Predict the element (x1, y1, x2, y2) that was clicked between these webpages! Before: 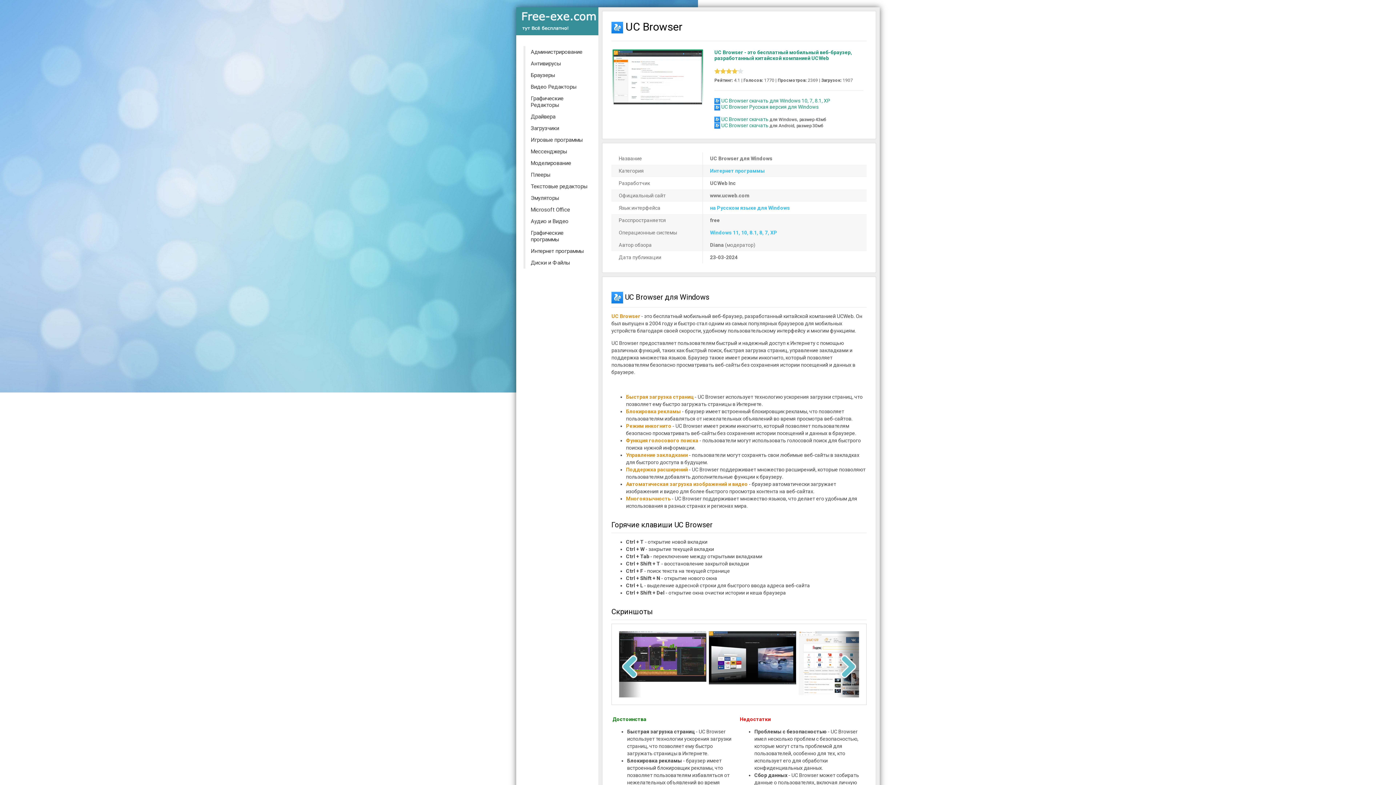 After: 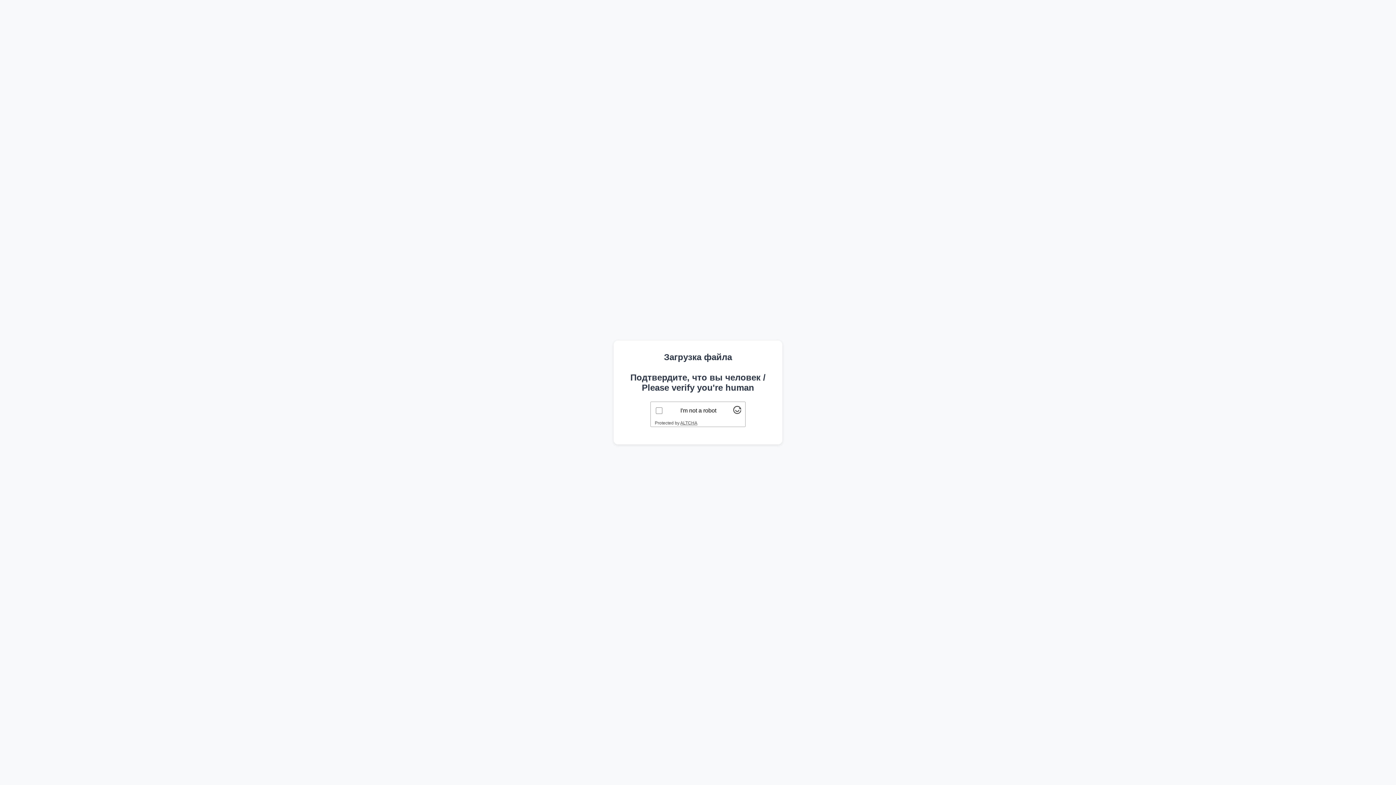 Action: label: UC Browser Русская версия для Windows bbox: (721, 104, 818, 109)